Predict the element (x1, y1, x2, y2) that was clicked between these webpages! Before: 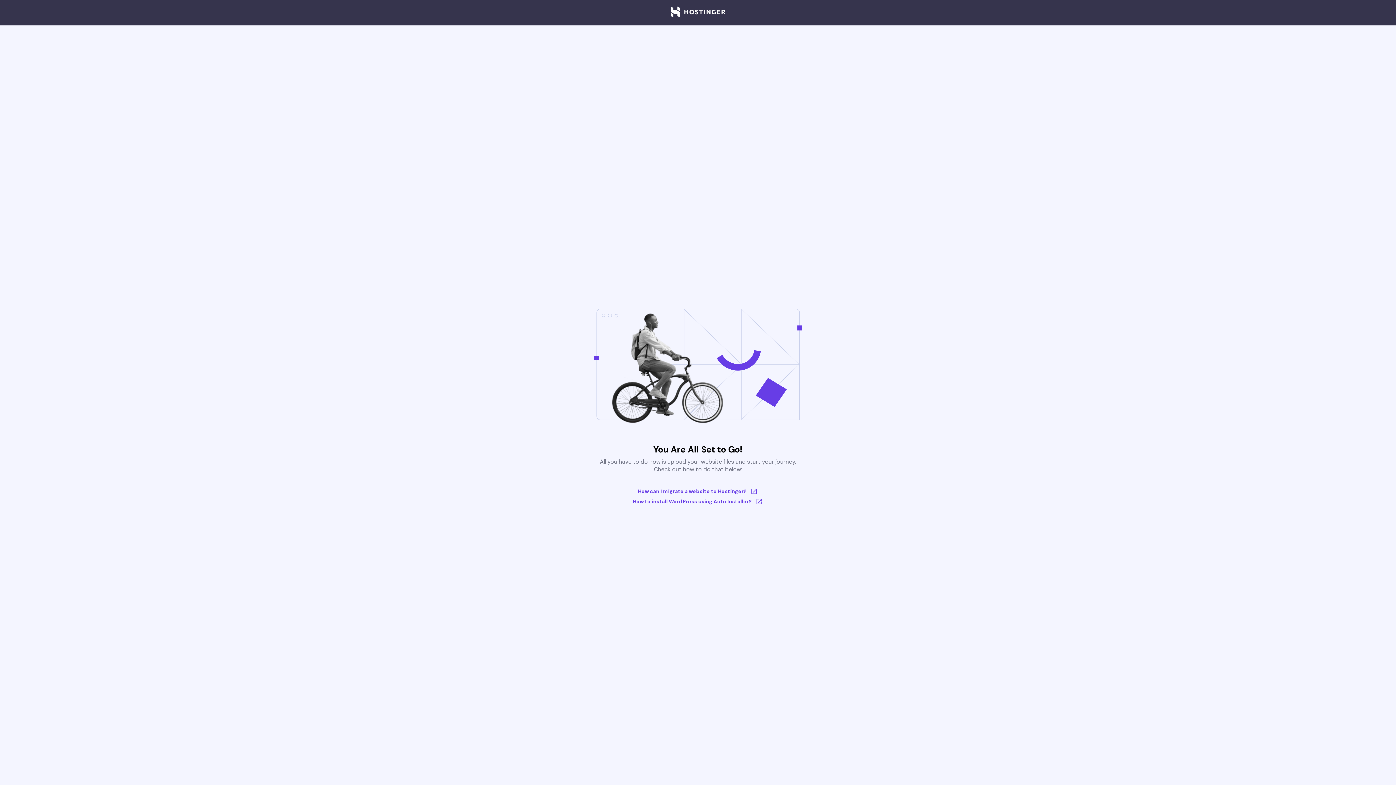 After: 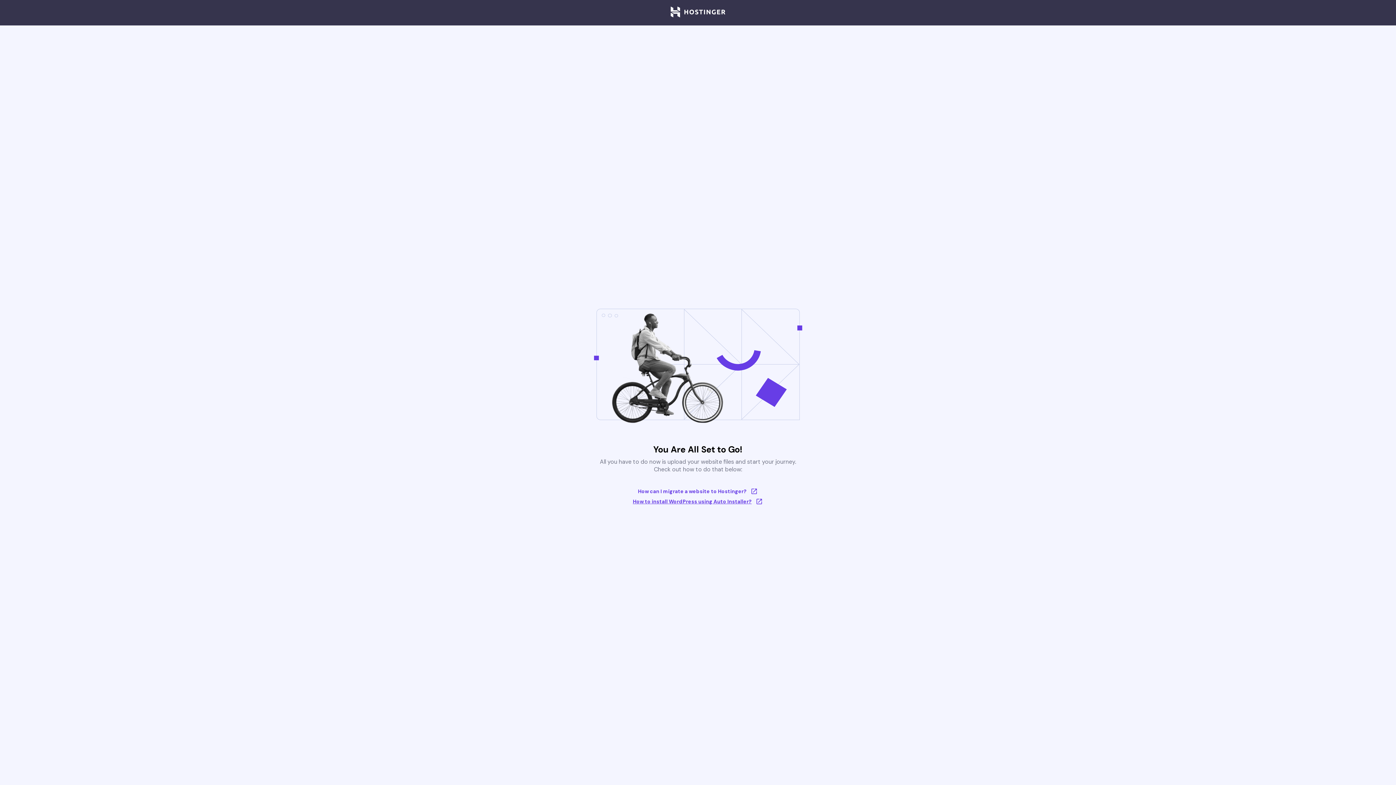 Action: bbox: (633, 498, 763, 505) label: How to install WordPress using Auto Installer?